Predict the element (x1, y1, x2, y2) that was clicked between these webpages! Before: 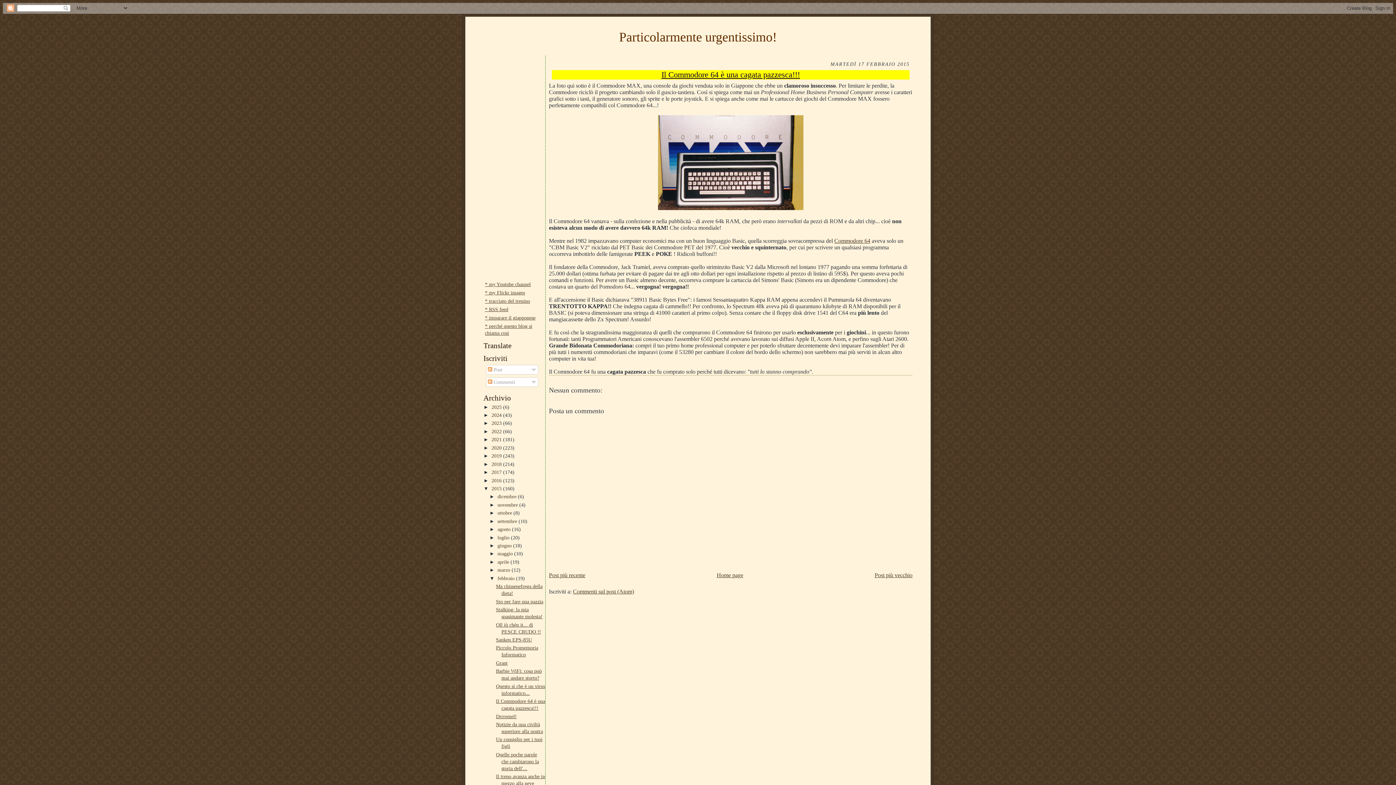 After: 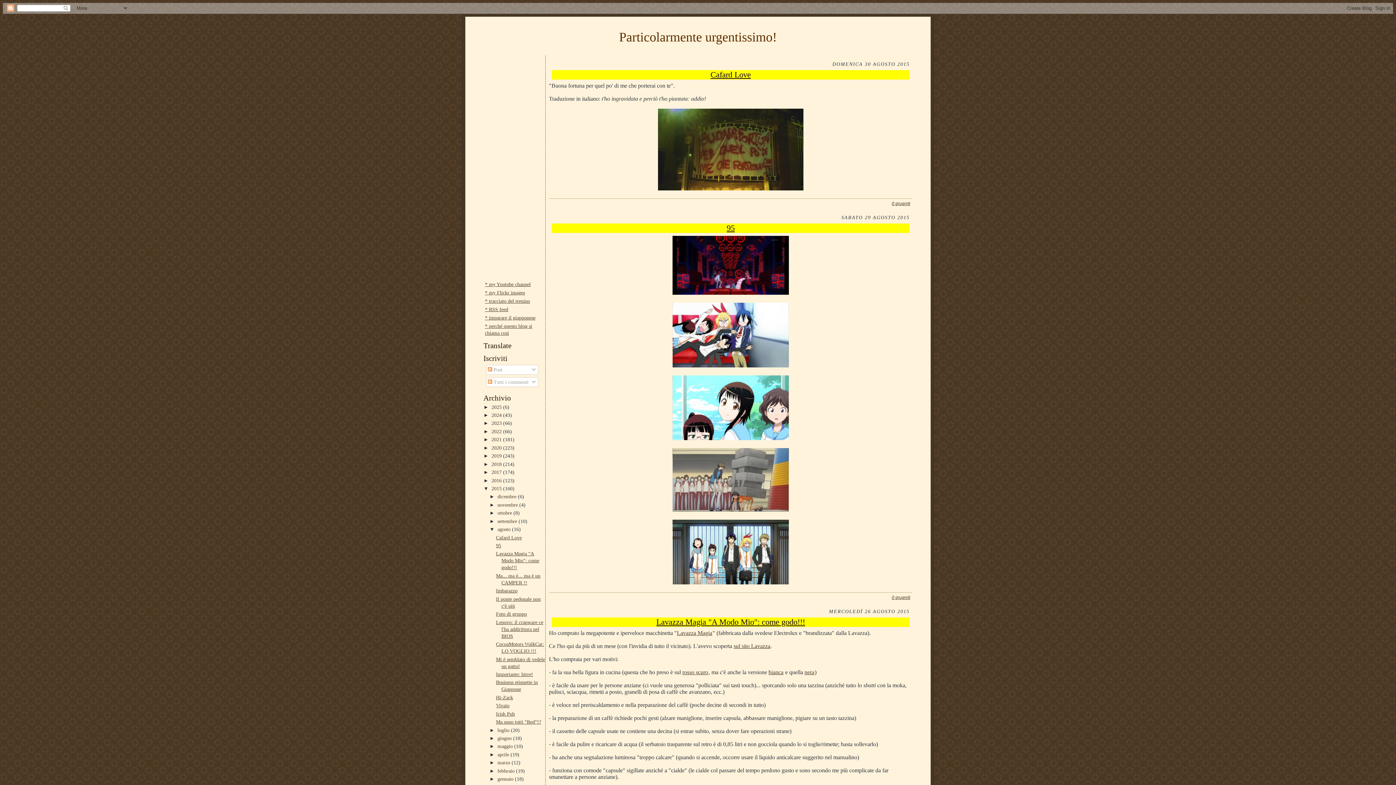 Action: bbox: (497, 526, 512, 532) label: agosto 